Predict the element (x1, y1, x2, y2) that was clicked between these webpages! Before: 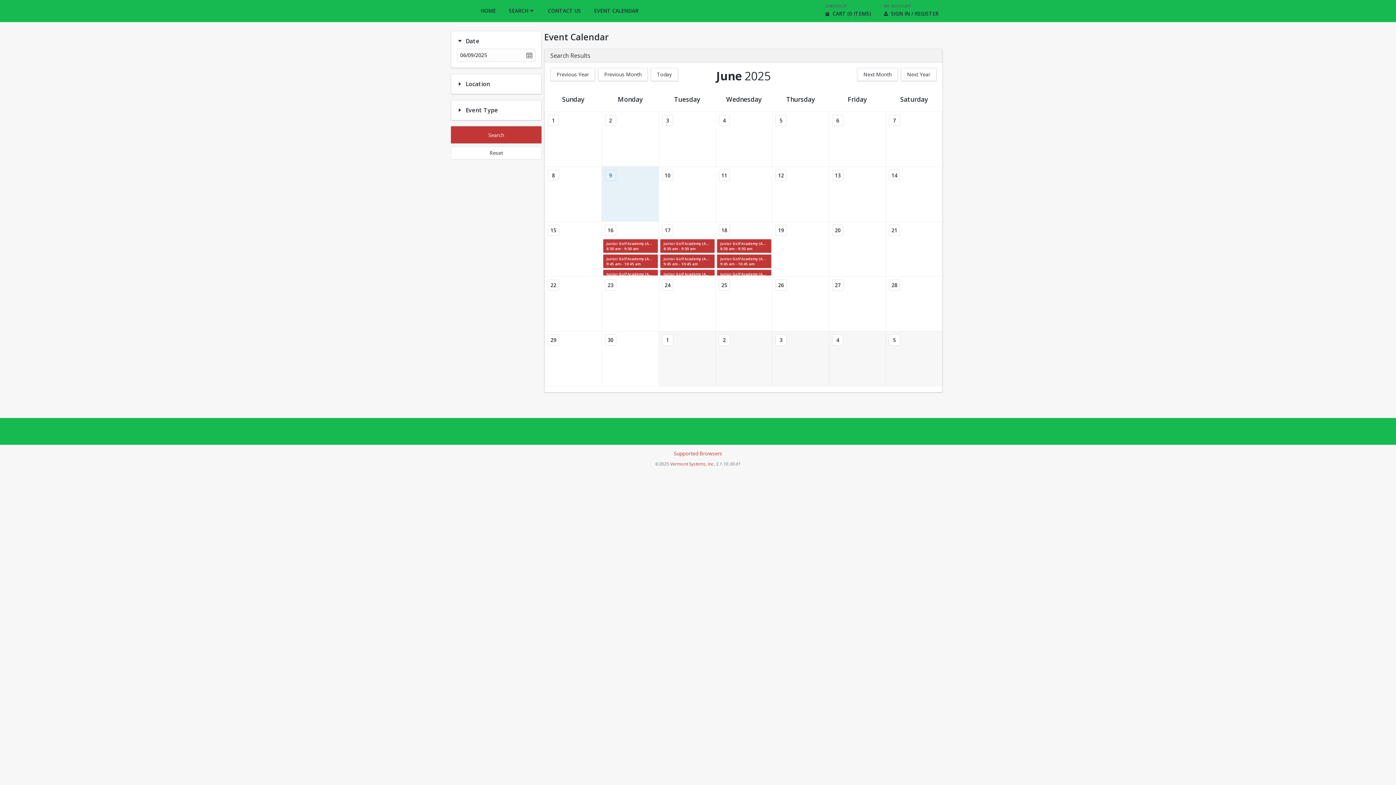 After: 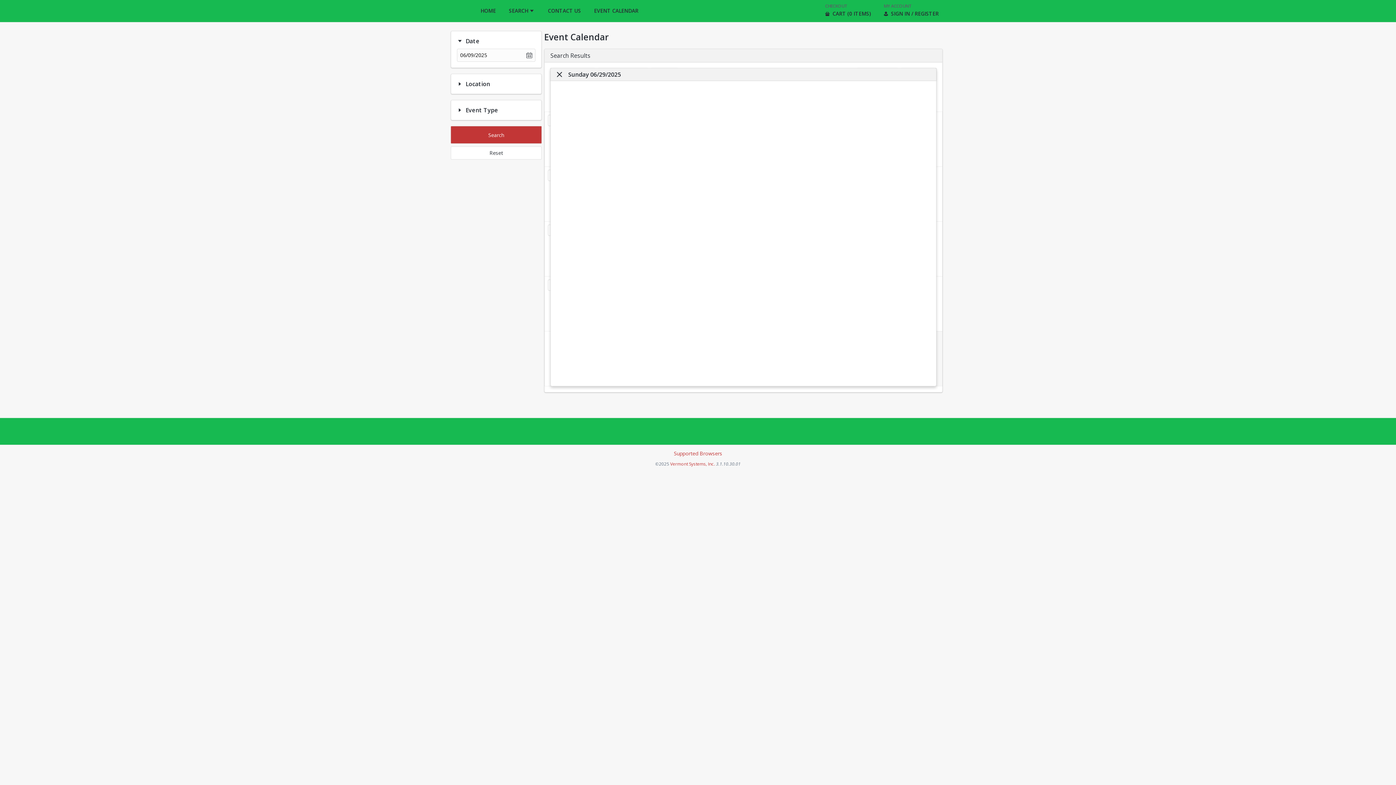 Action: bbox: (548, 334, 559, 345) label: 29